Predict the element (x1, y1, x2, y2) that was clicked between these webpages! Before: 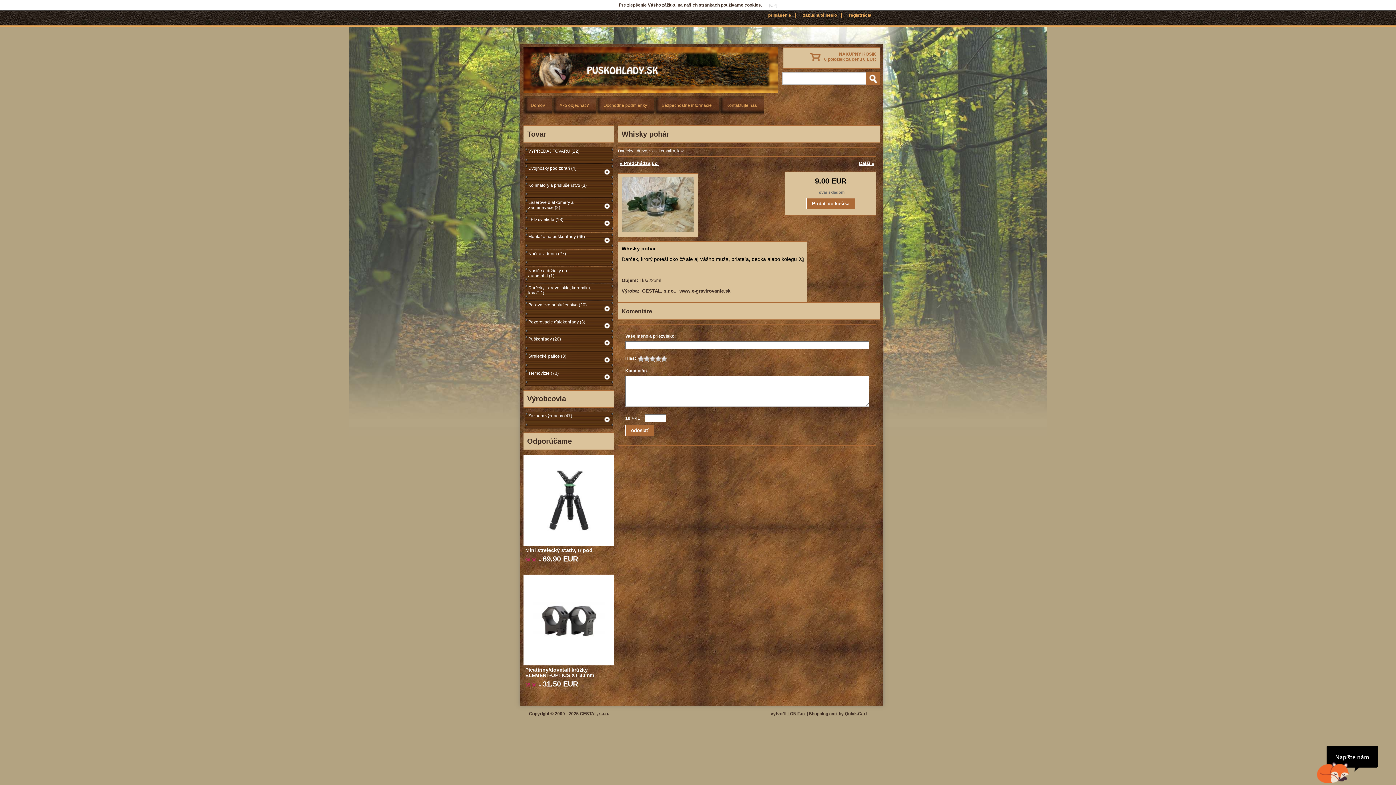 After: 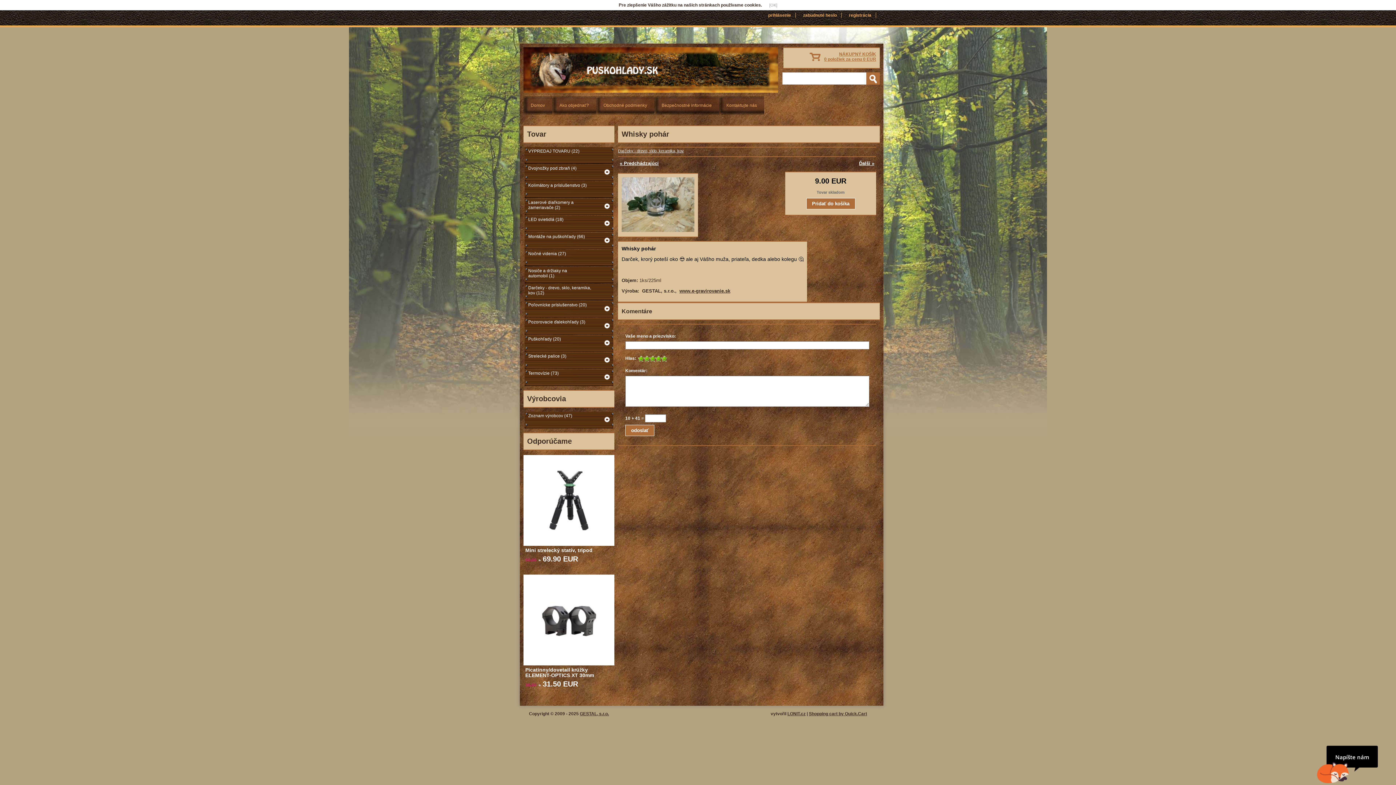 Action: label: 5 bbox: (661, 356, 667, 361)